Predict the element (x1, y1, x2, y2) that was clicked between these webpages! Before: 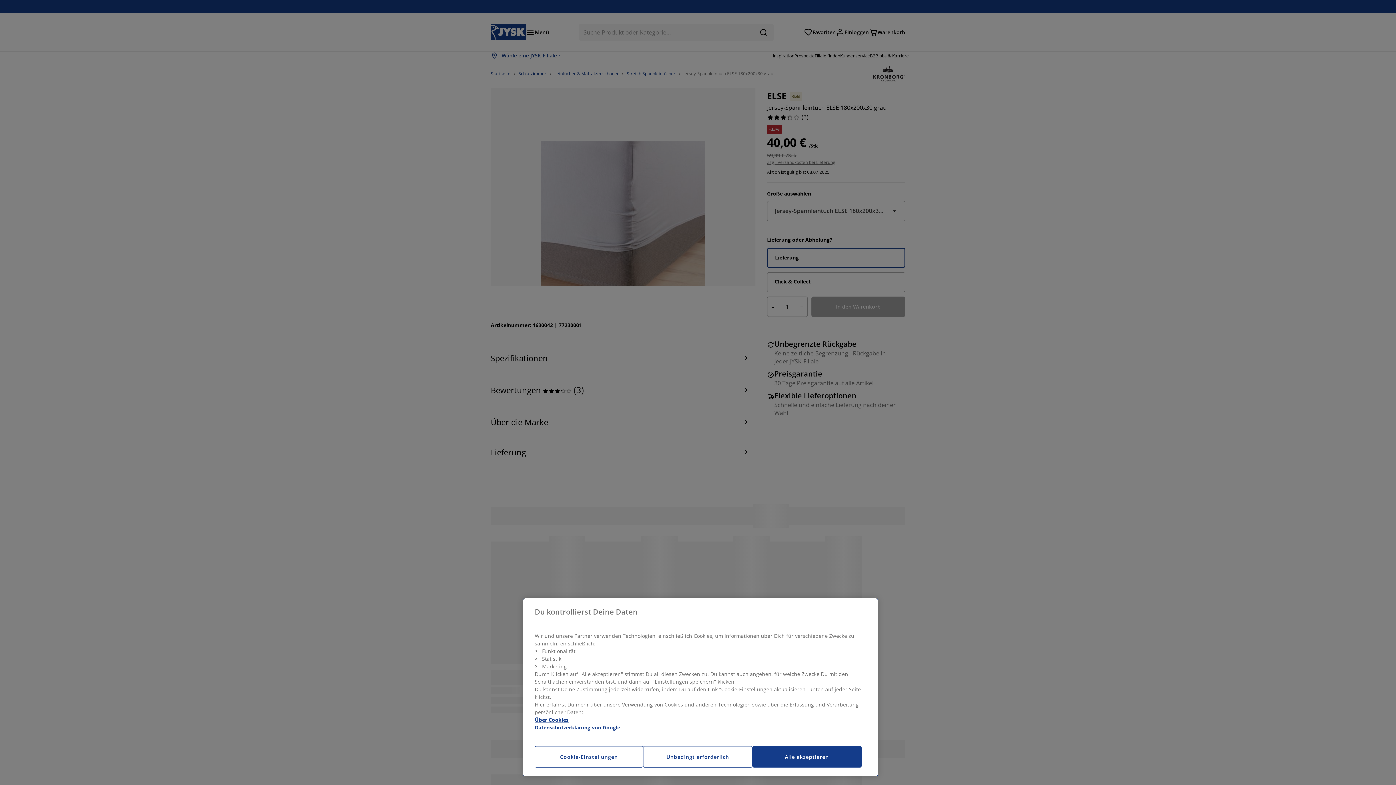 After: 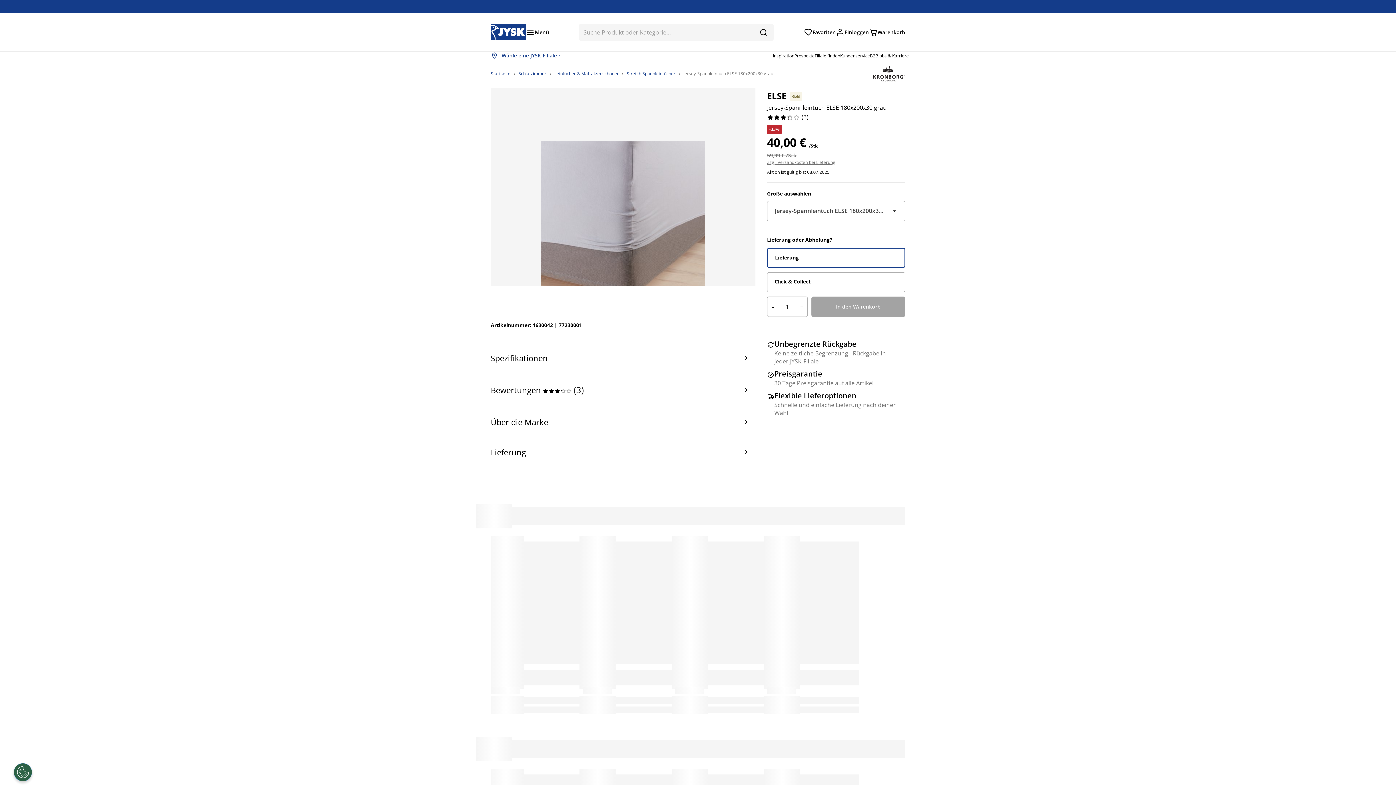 Action: label: Alle akzeptieren bbox: (752, 746, 861, 768)